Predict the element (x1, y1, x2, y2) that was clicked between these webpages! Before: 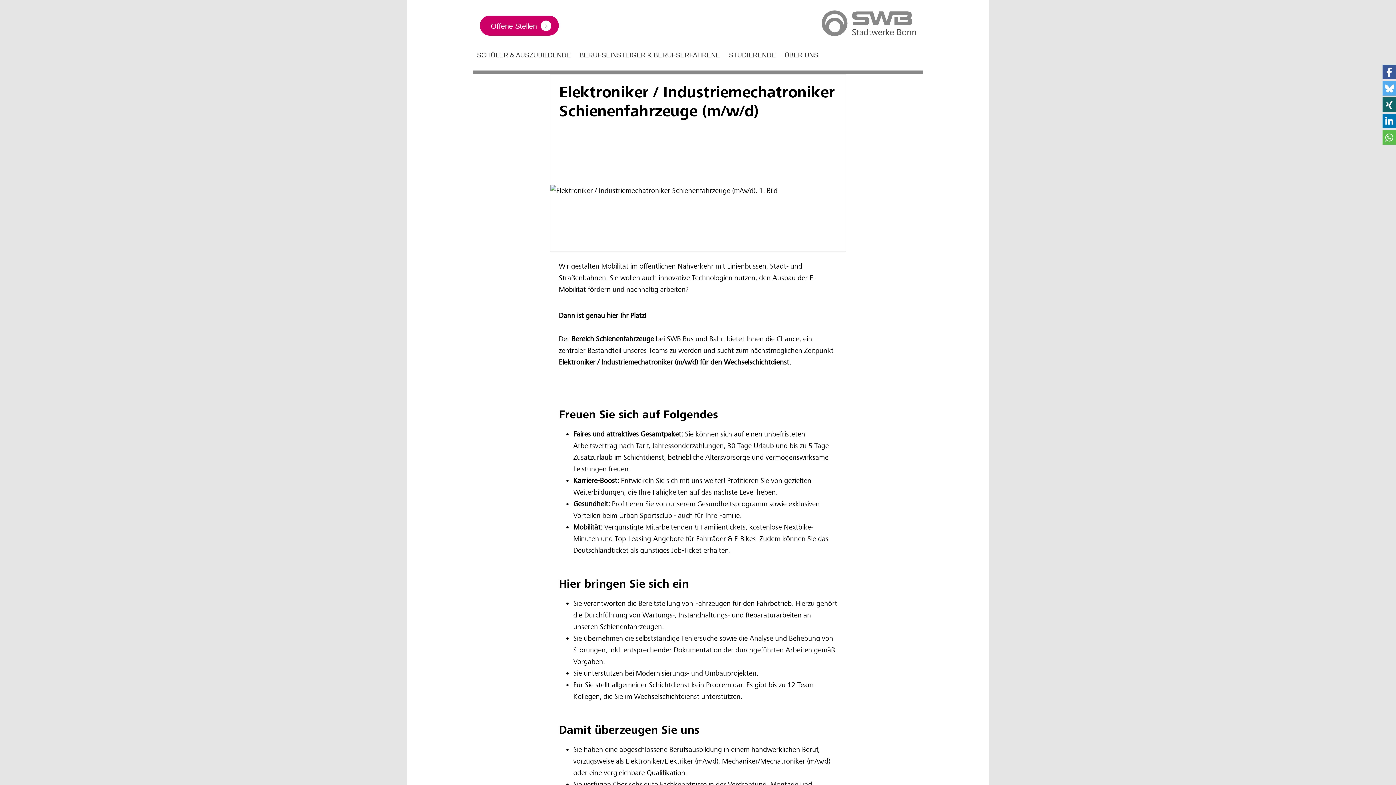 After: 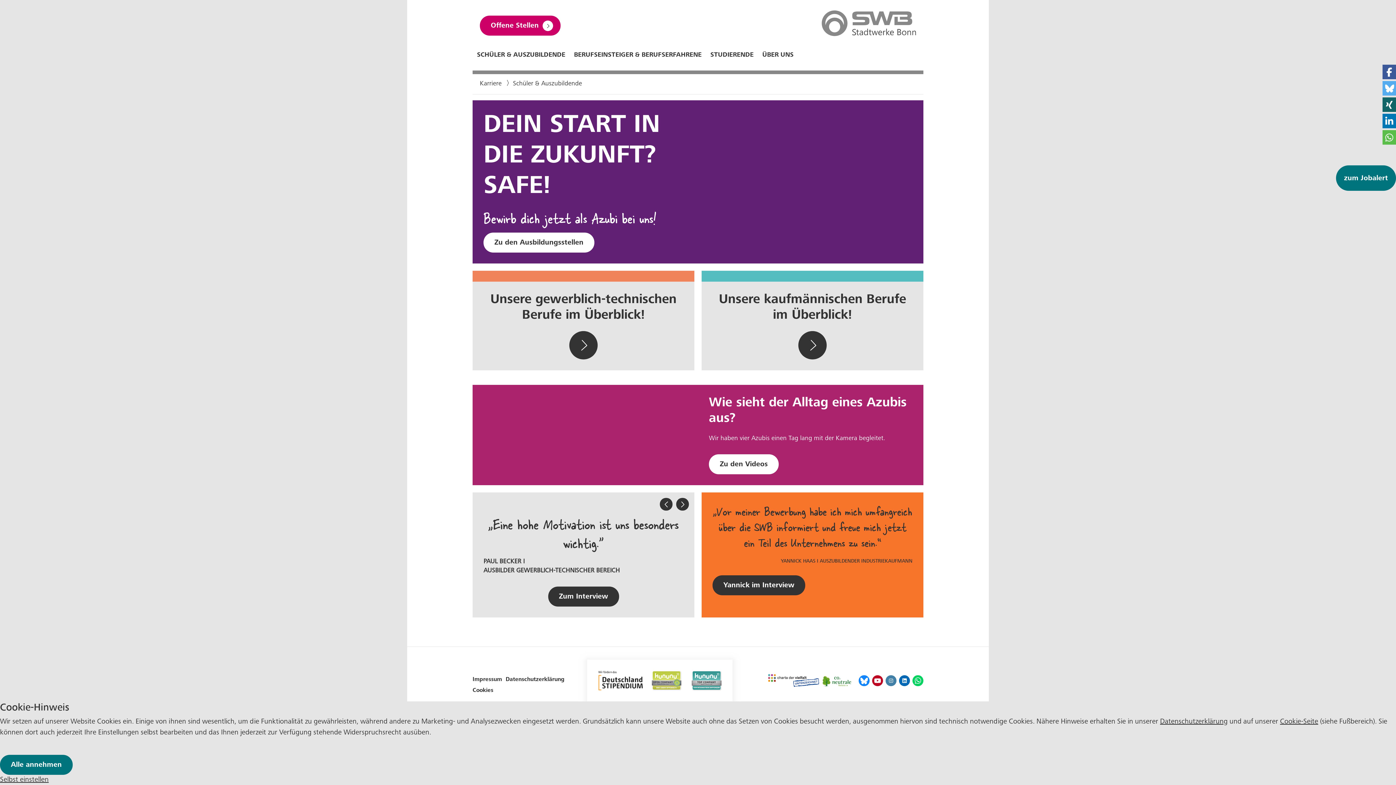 Action: label: SCHÜLER & AUSZUBILDENDE bbox: (472, 48, 575, 62)